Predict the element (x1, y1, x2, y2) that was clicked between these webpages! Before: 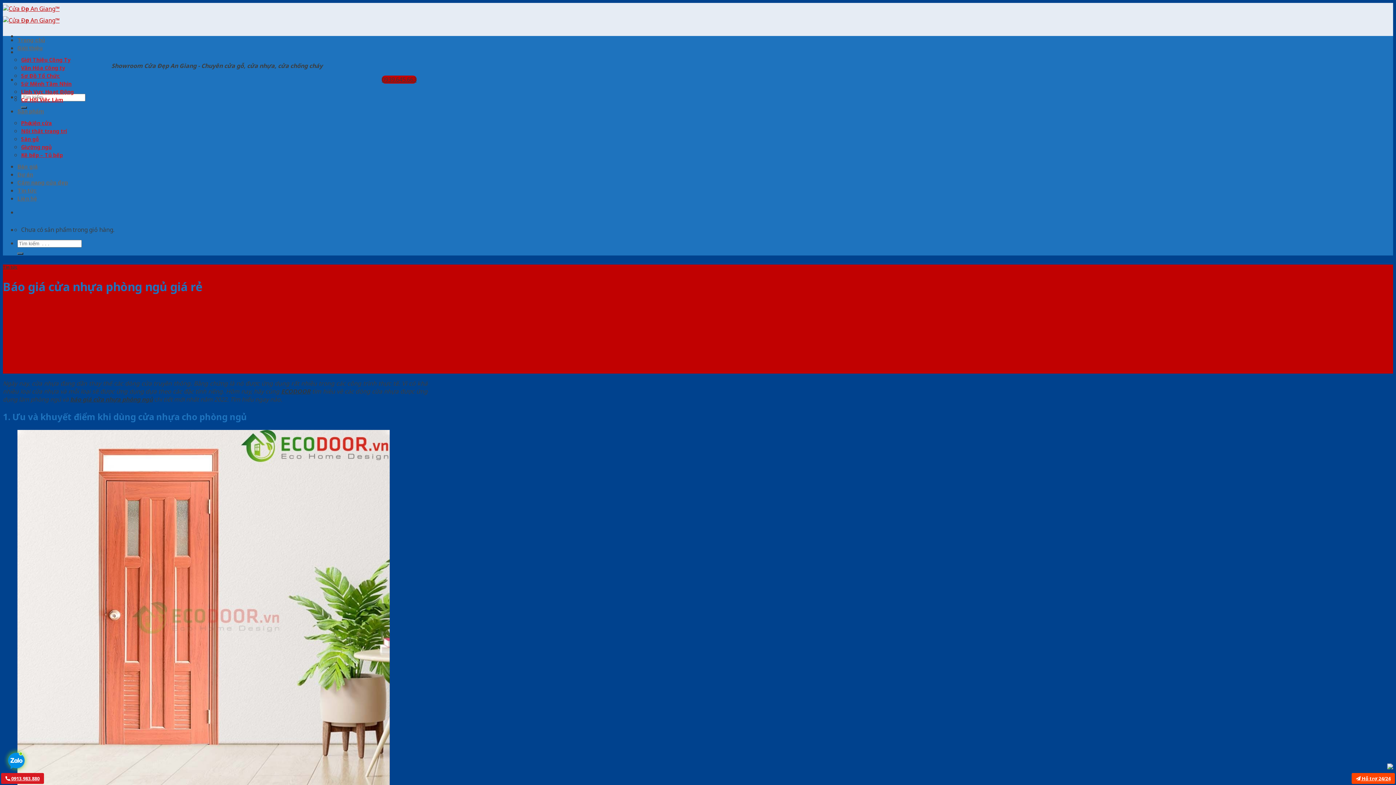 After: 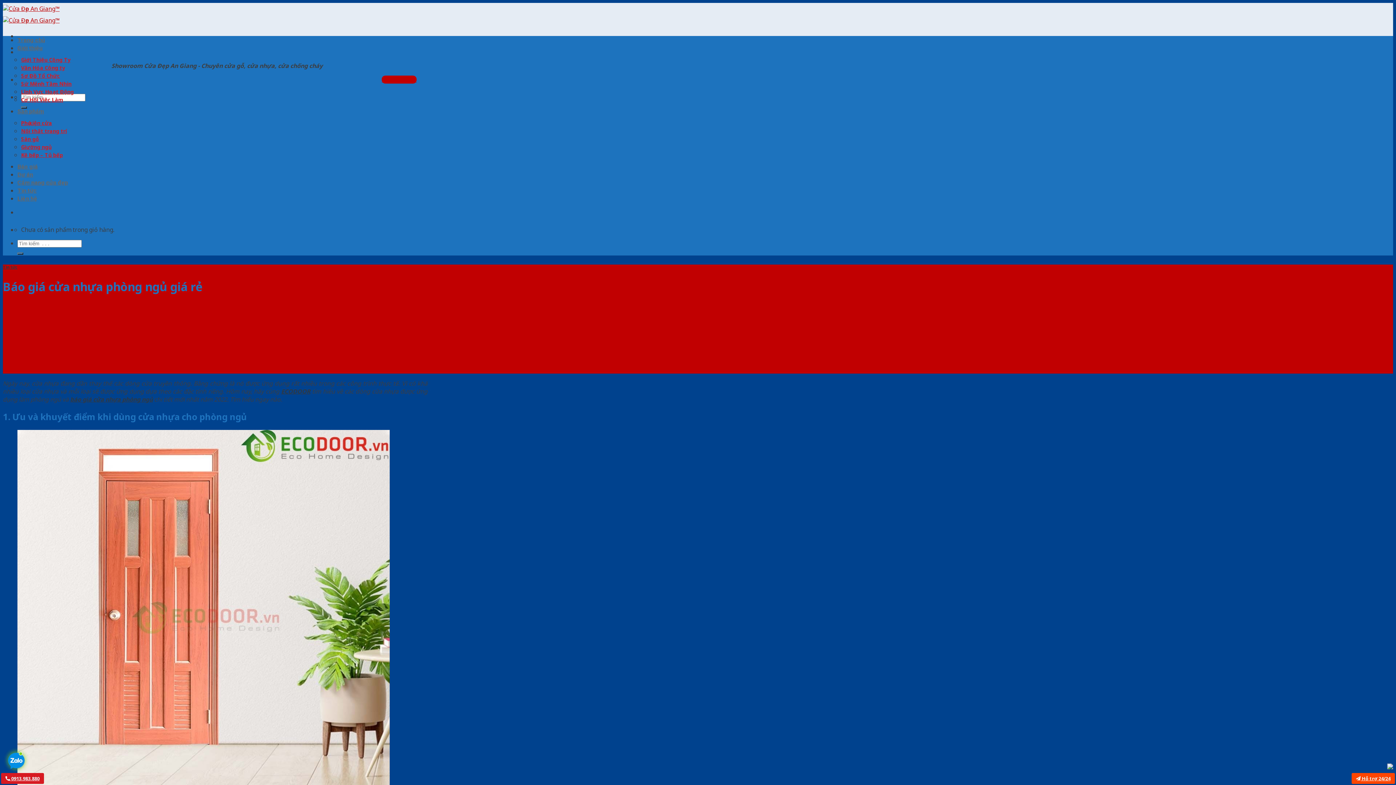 Action: label: 0939.645.663 bbox: (381, 75, 416, 83)